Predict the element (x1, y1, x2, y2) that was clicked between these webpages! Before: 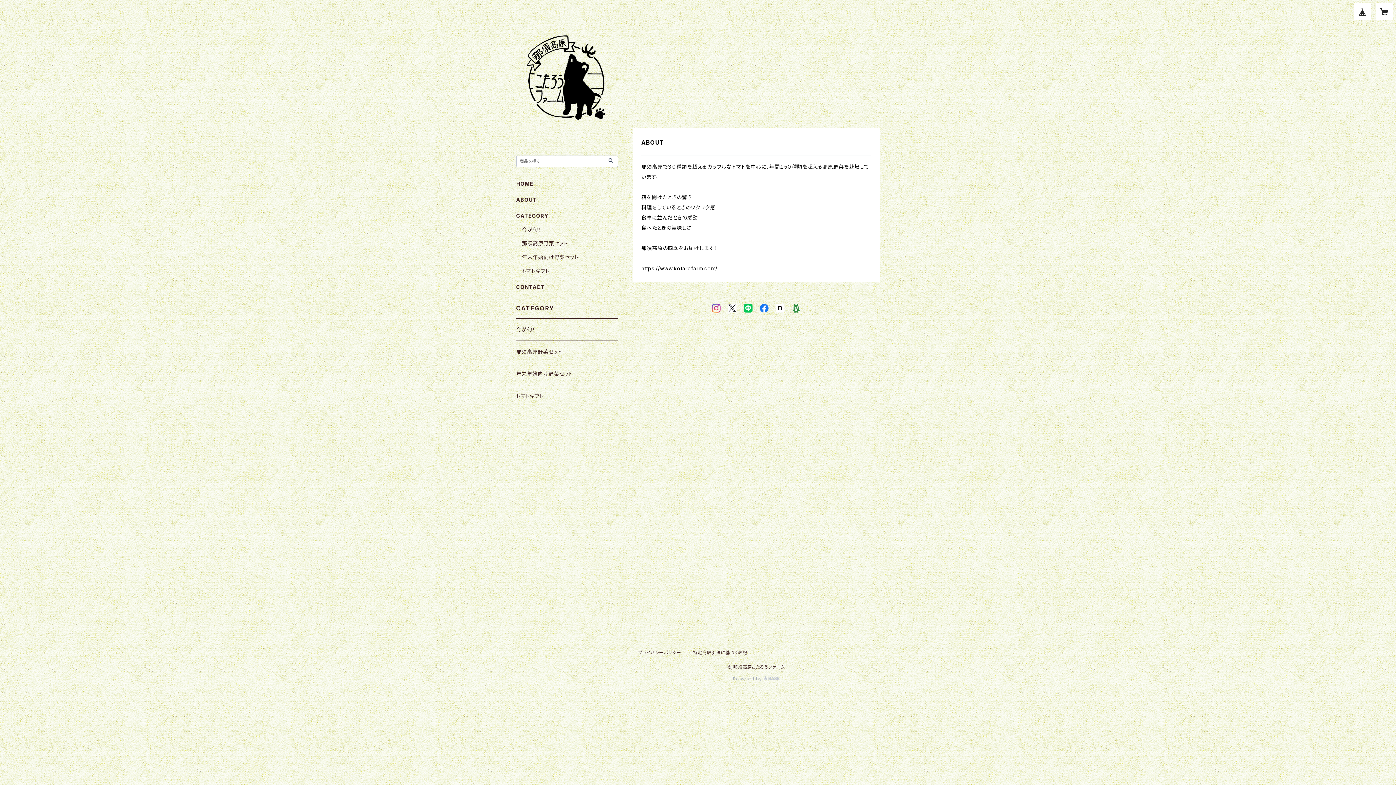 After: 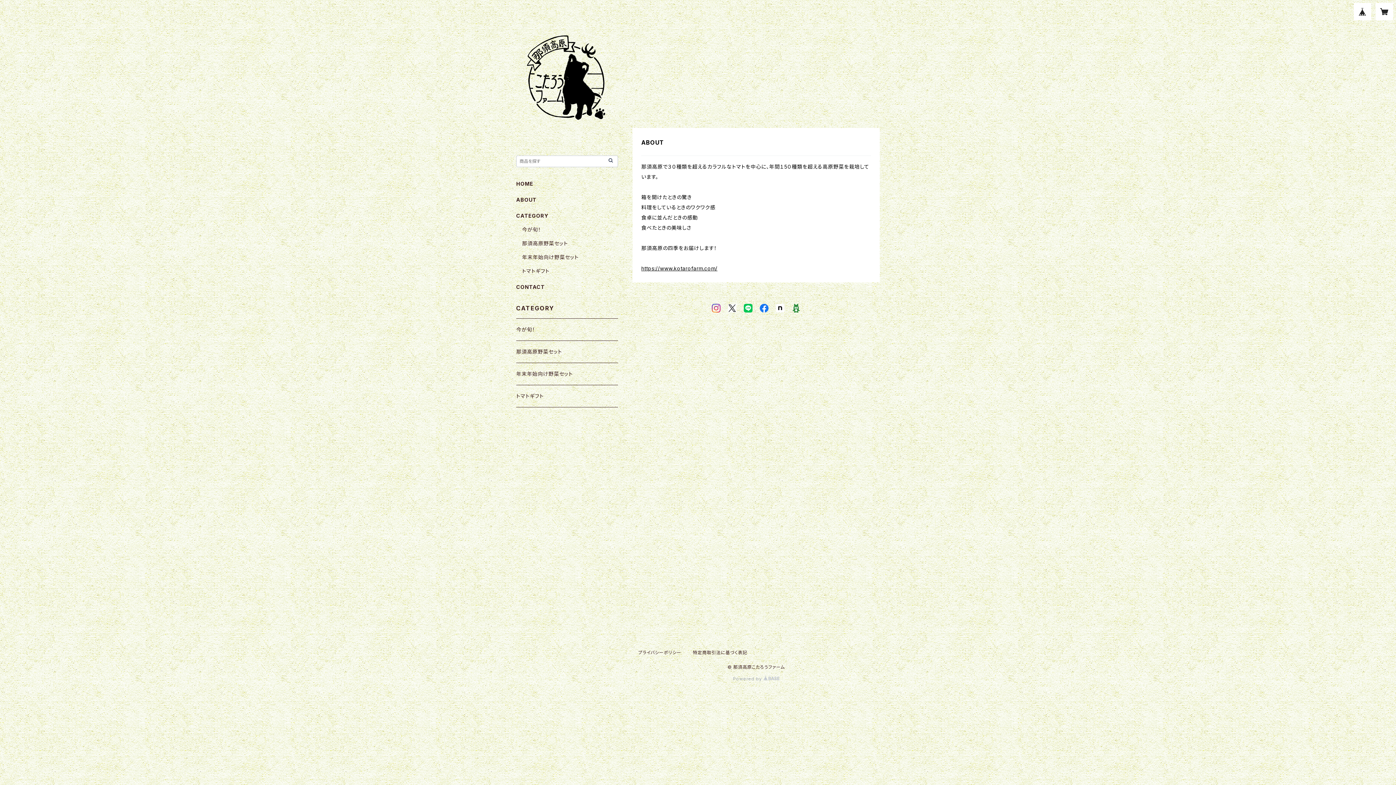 Action: bbox: (776, 303, 784, 316)